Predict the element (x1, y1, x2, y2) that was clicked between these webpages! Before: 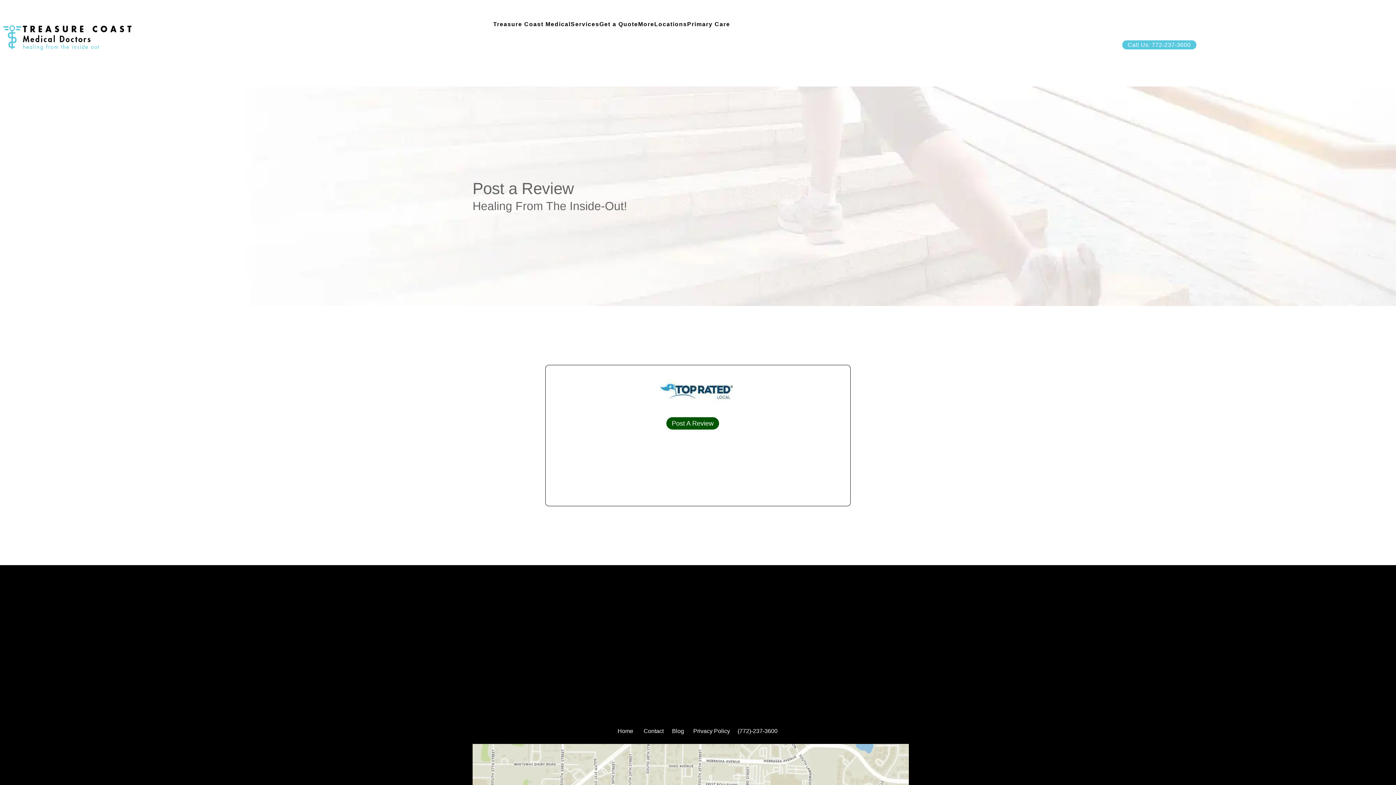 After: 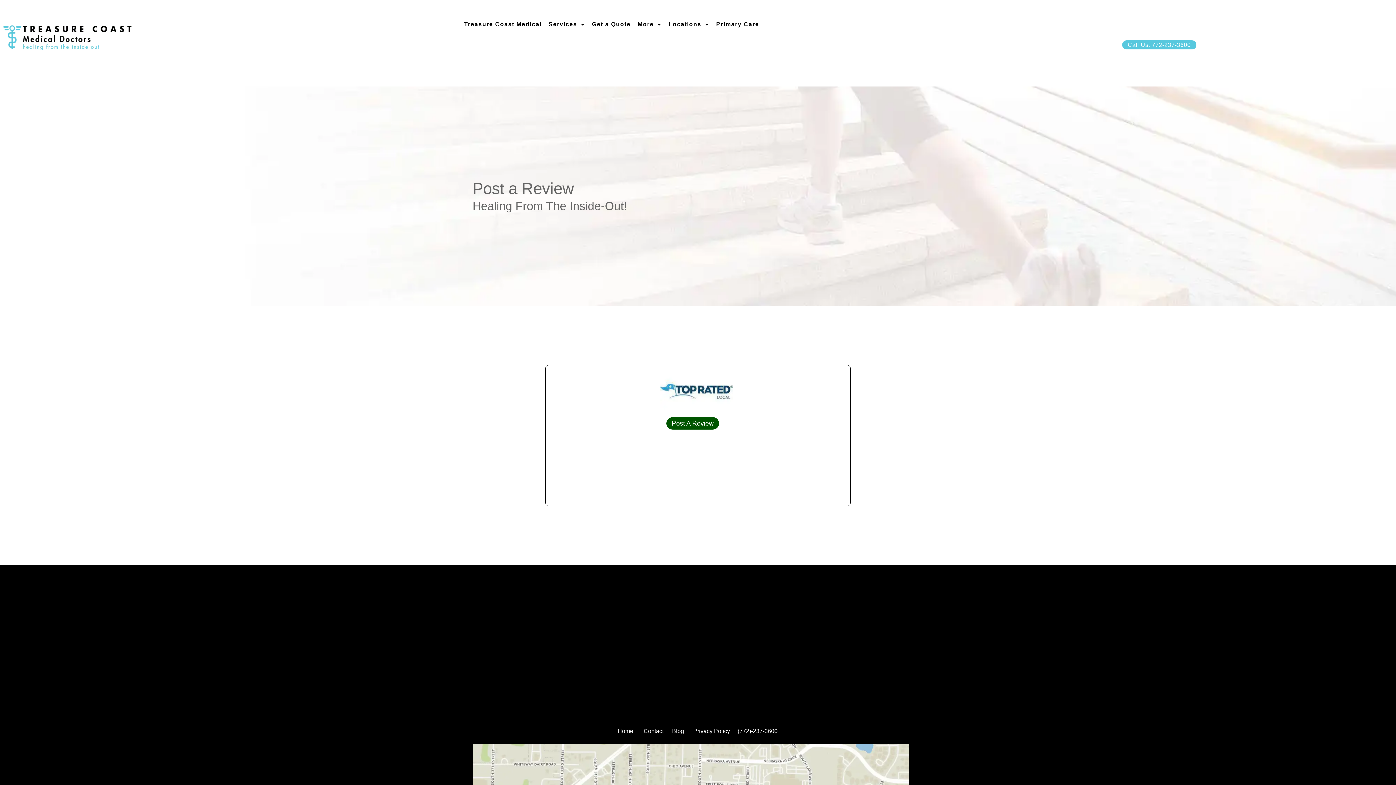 Action: bbox: (660, 373, 733, 409)